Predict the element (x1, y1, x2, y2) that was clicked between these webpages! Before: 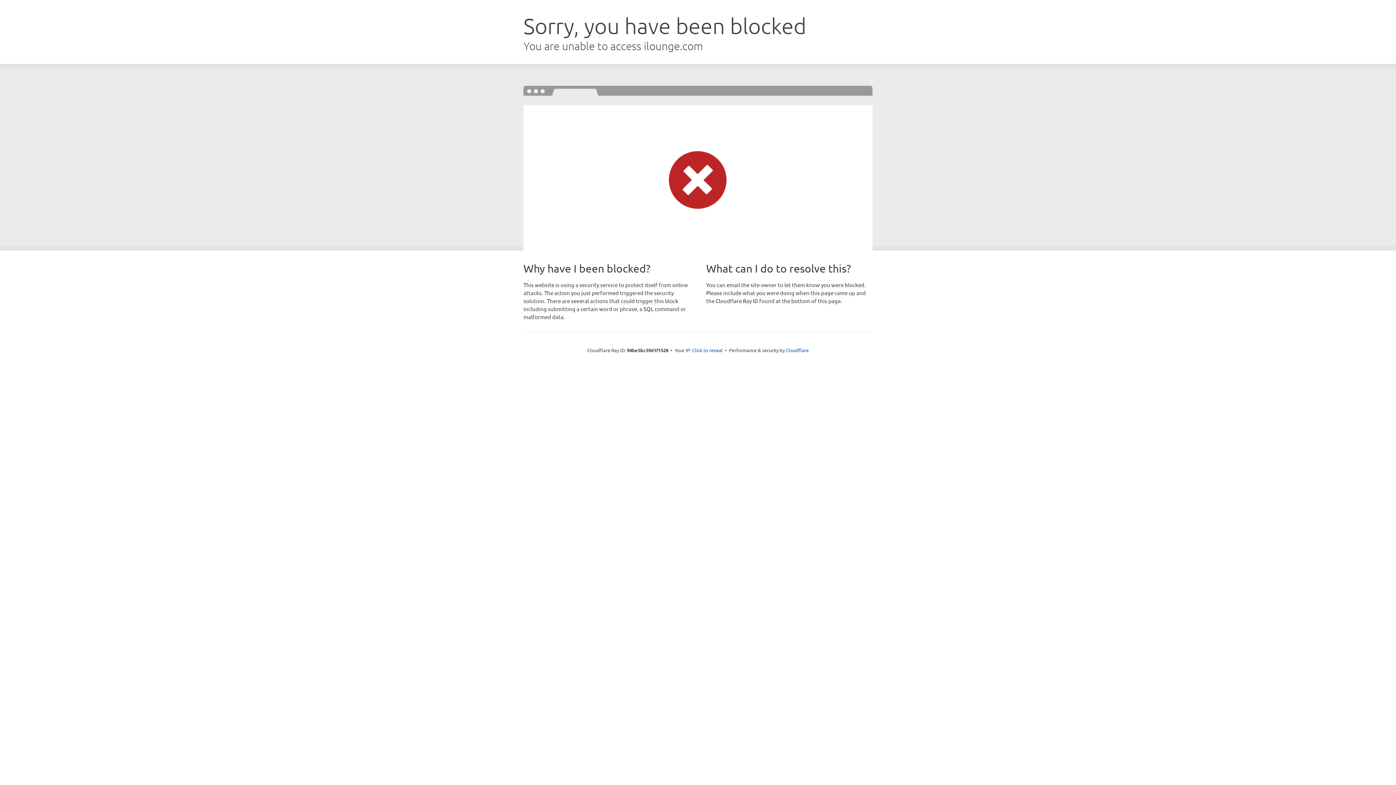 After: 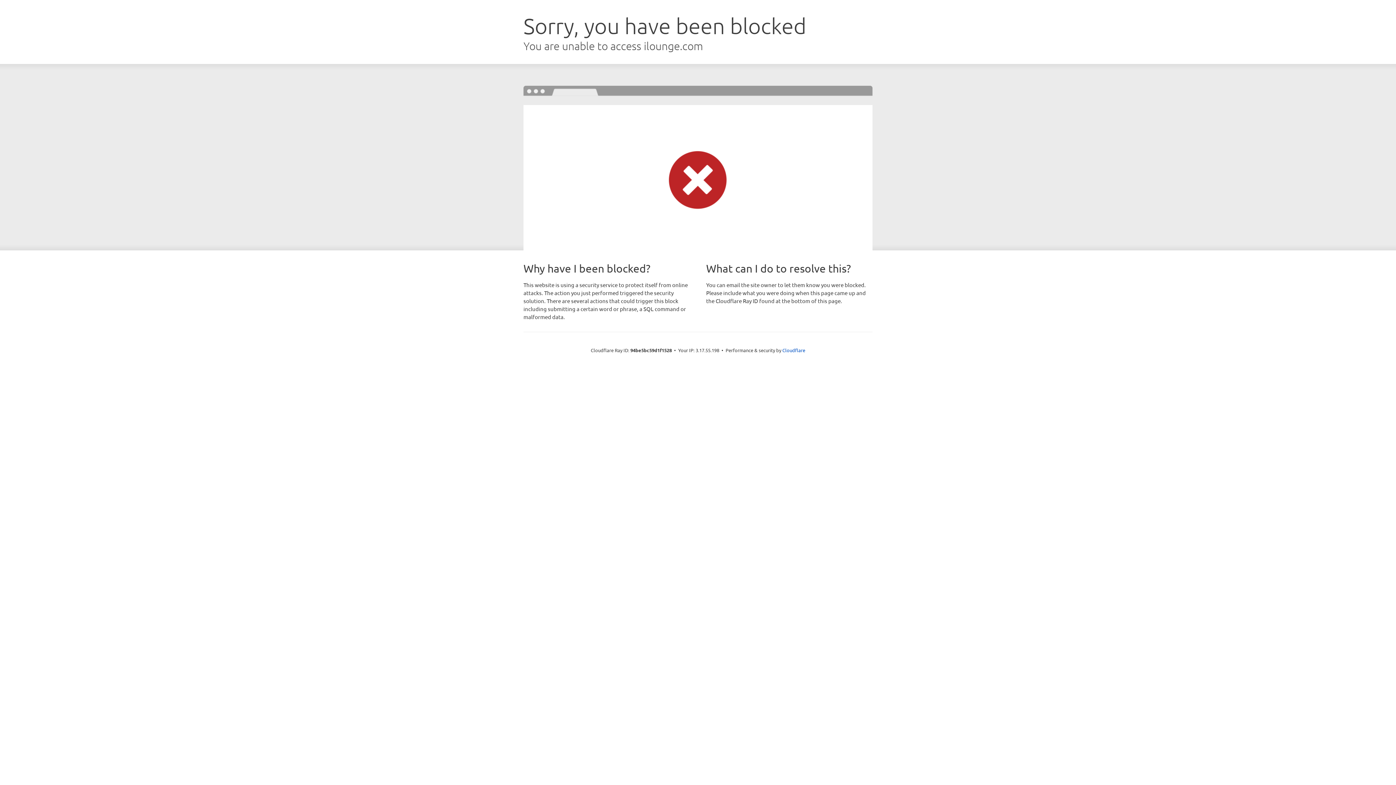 Action: label: Click to reveal bbox: (692, 346, 722, 353)